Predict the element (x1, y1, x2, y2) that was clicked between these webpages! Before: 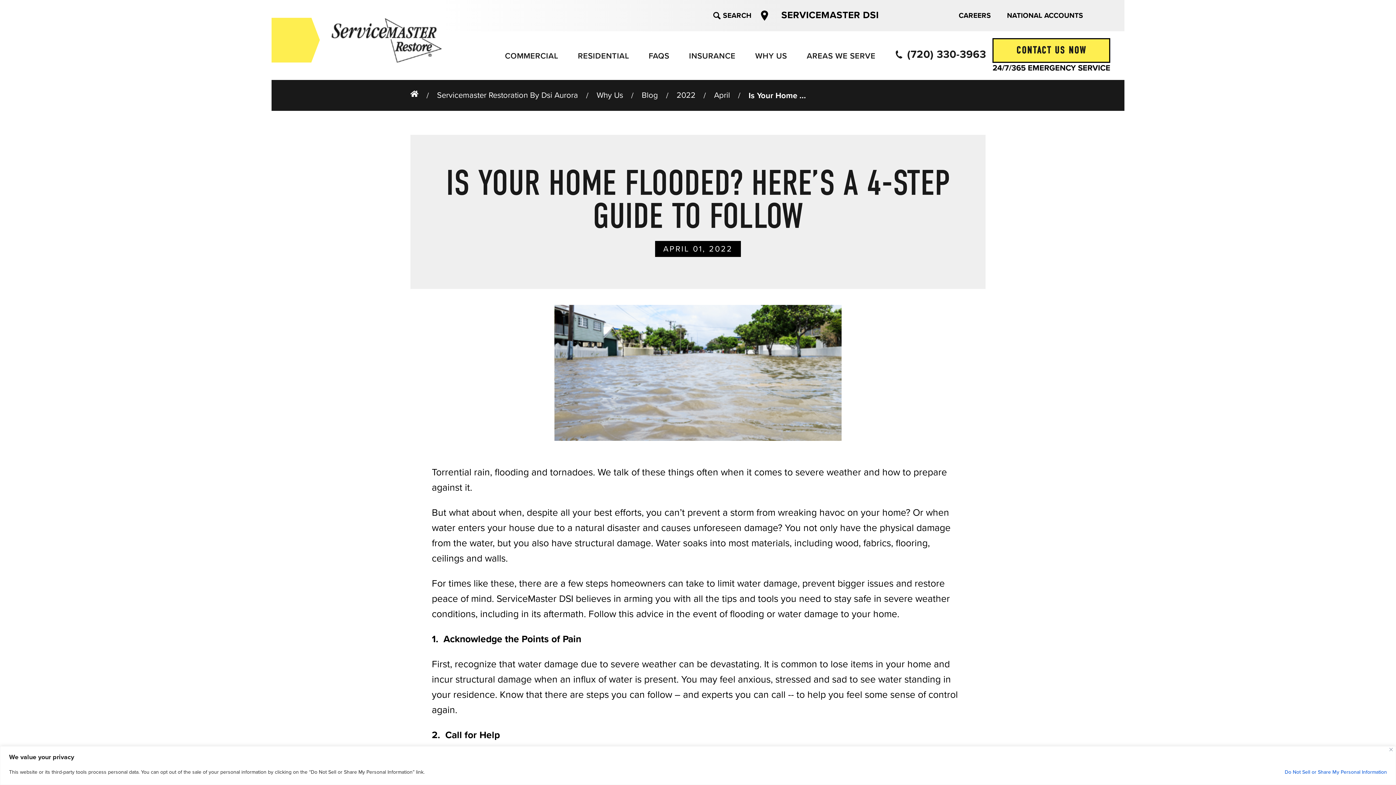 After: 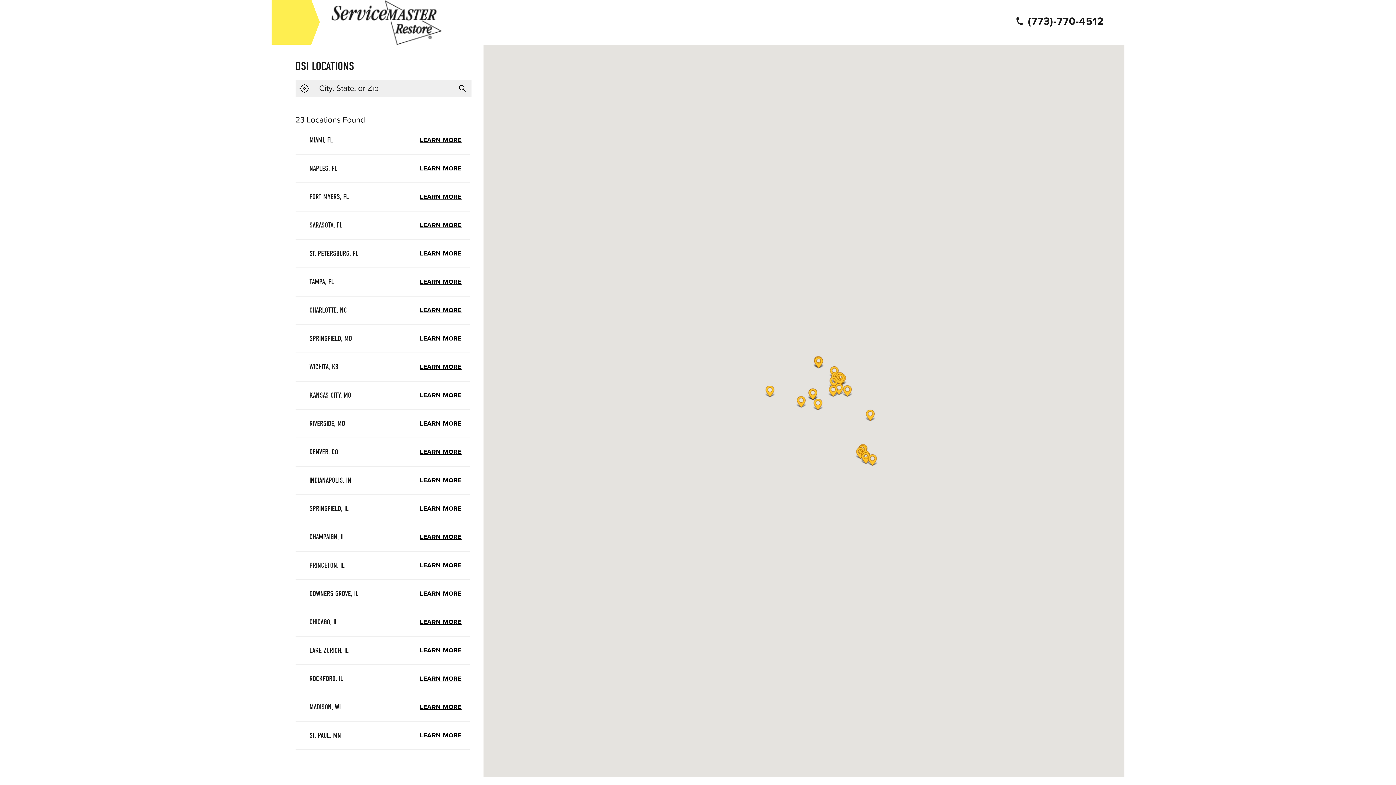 Action: label: AREAS WE SERVE bbox: (796, 43, 885, 67)